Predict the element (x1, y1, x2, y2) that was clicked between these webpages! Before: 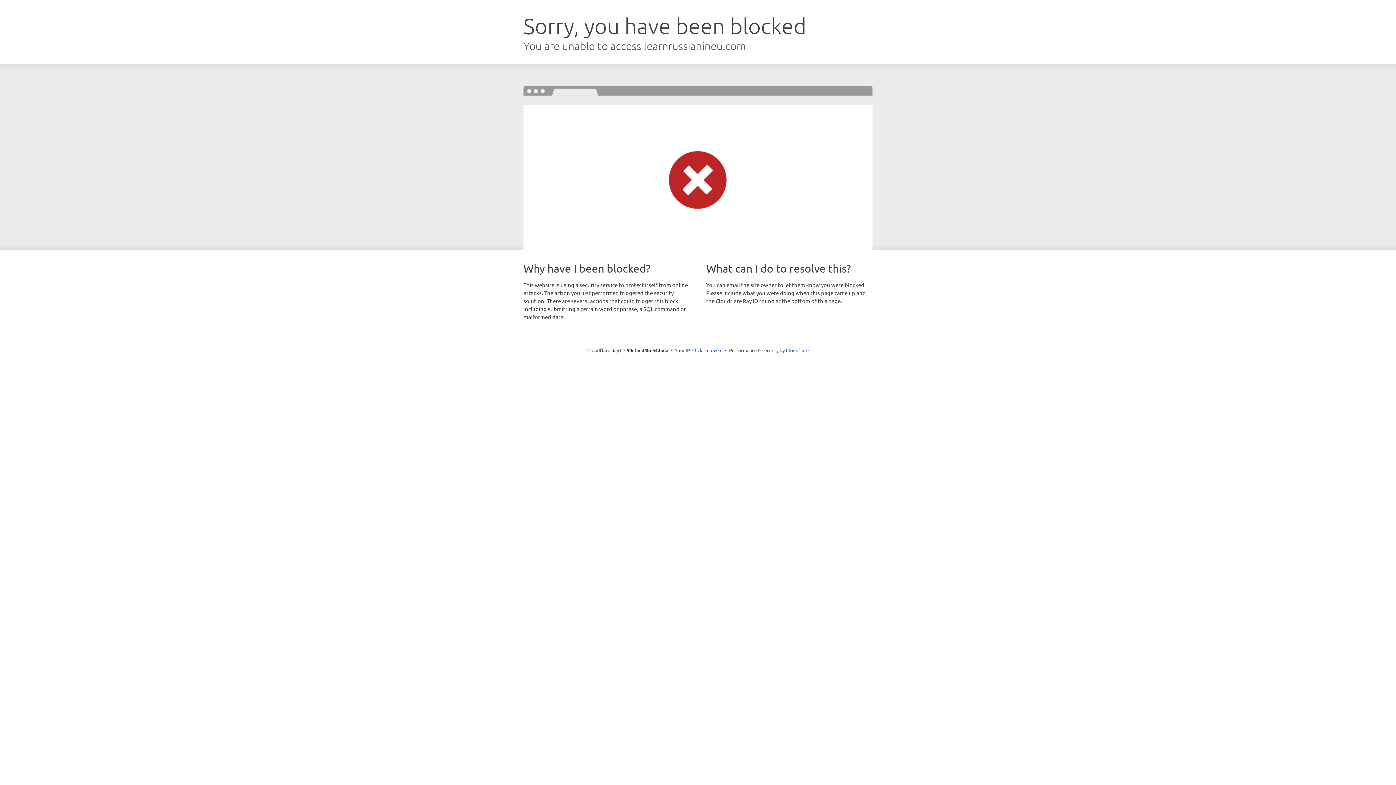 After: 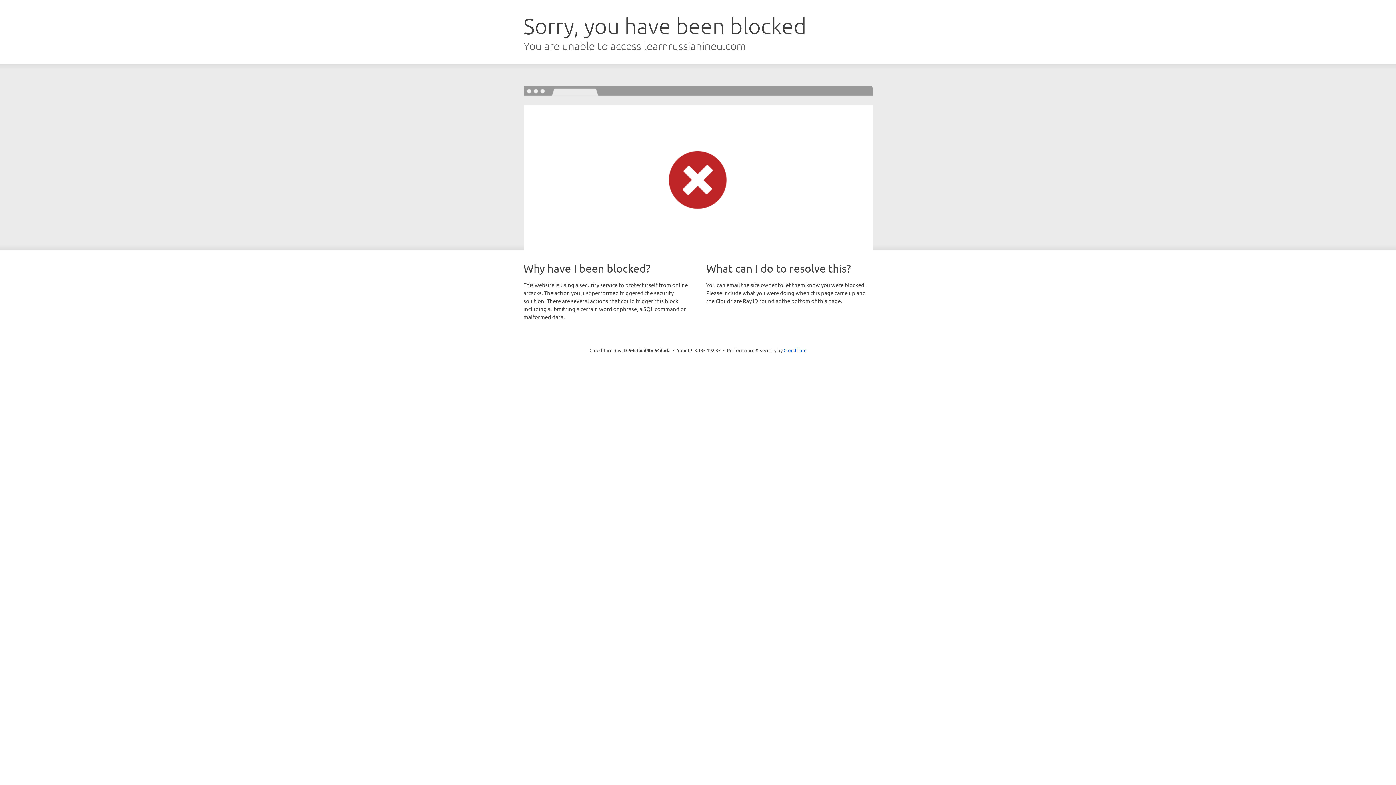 Action: bbox: (692, 346, 722, 353) label: Click to reveal